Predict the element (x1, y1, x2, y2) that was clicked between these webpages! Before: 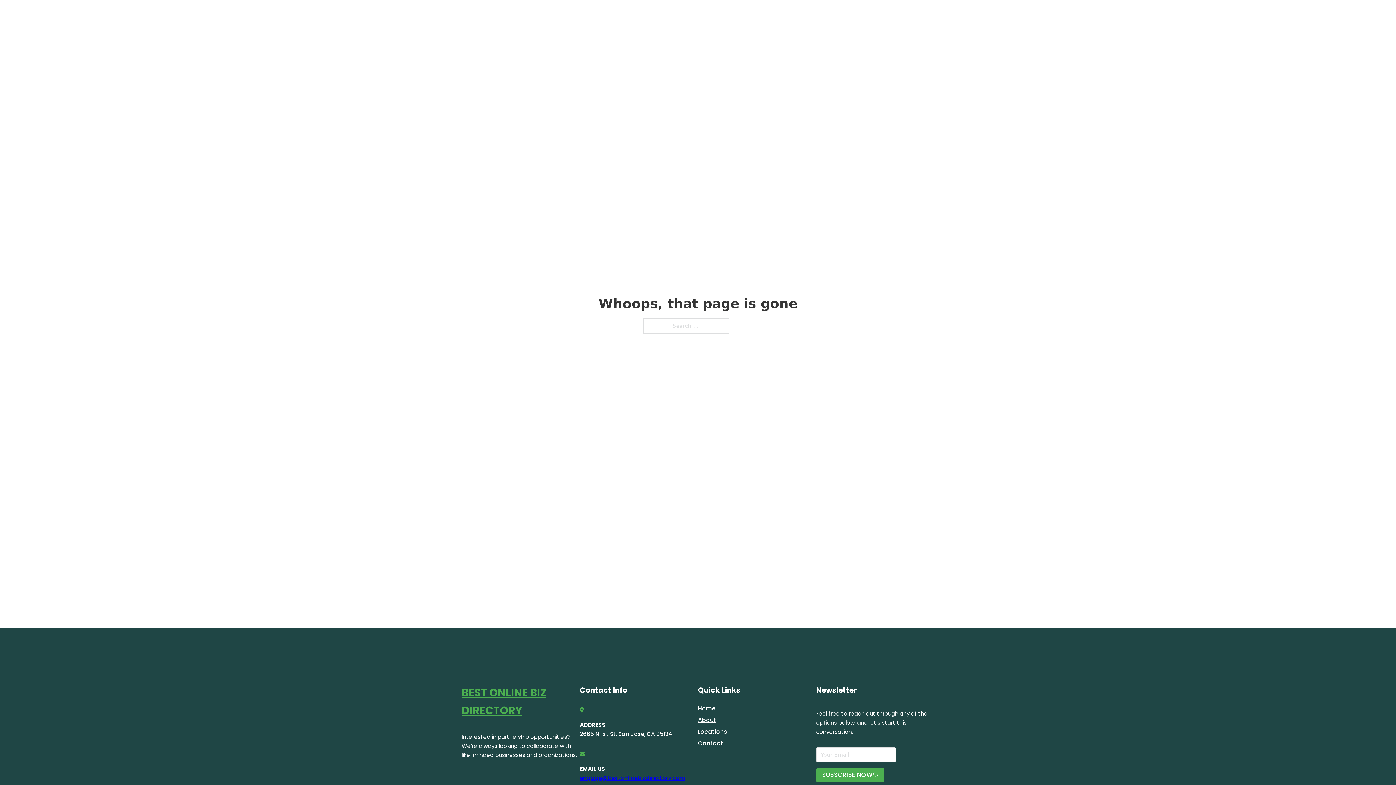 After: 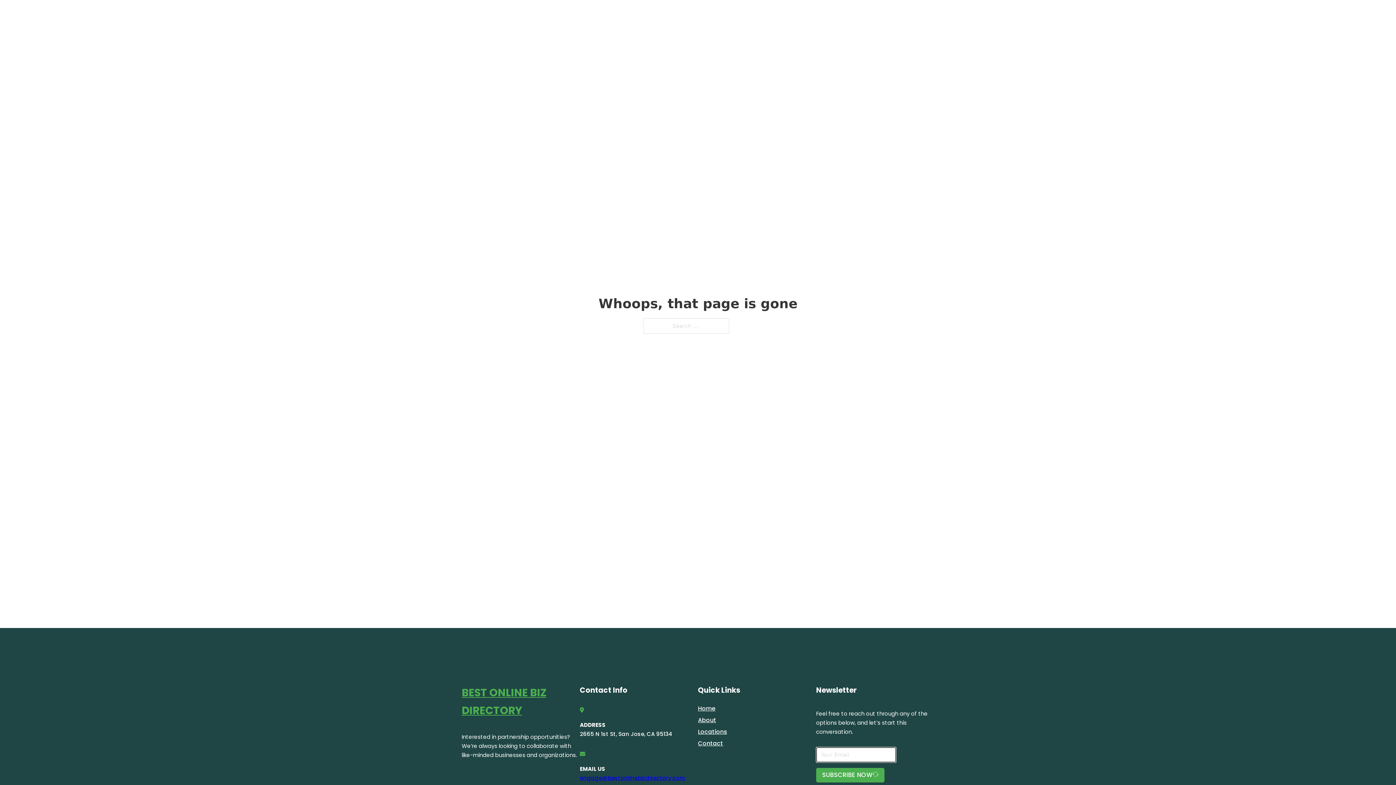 Action: label: SUBSCRIBE NOW bbox: (816, 768, 884, 782)